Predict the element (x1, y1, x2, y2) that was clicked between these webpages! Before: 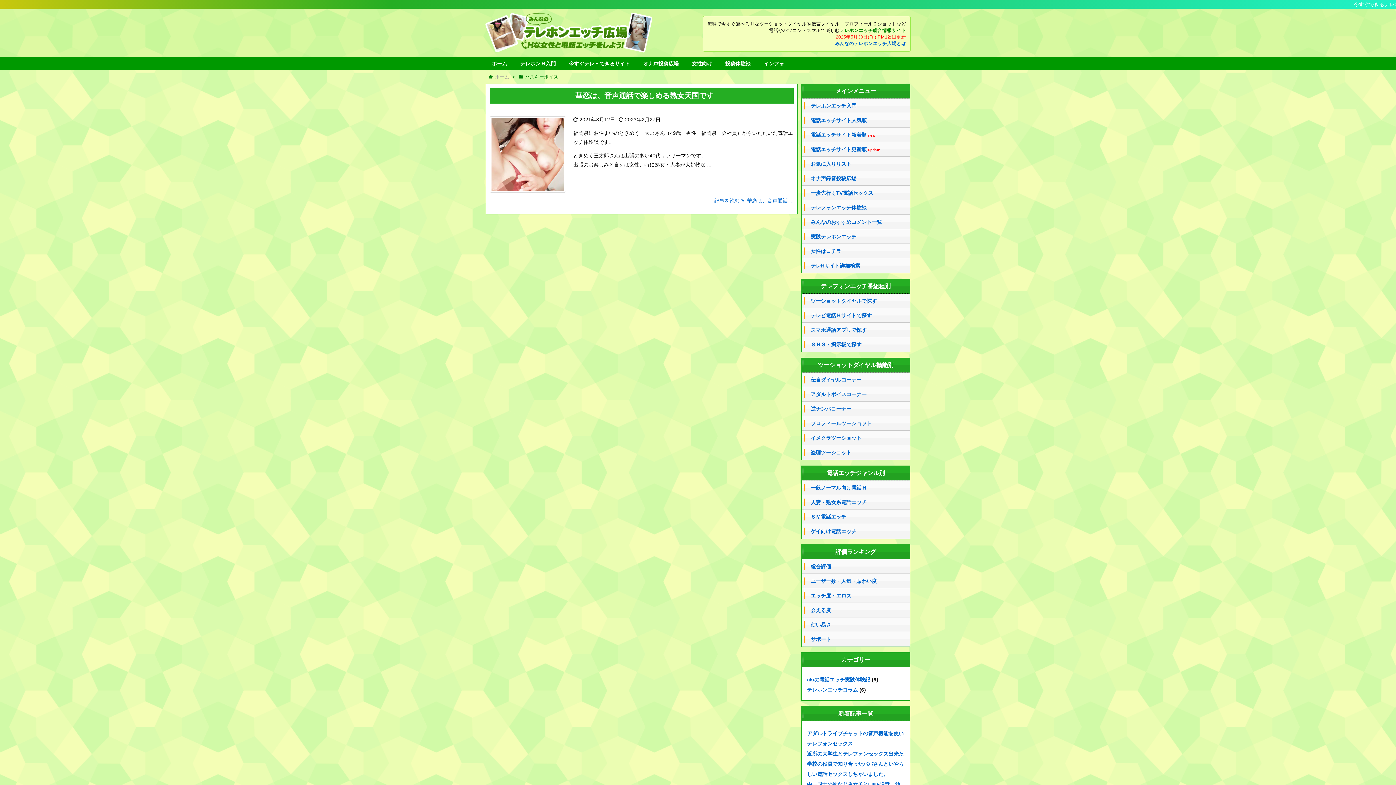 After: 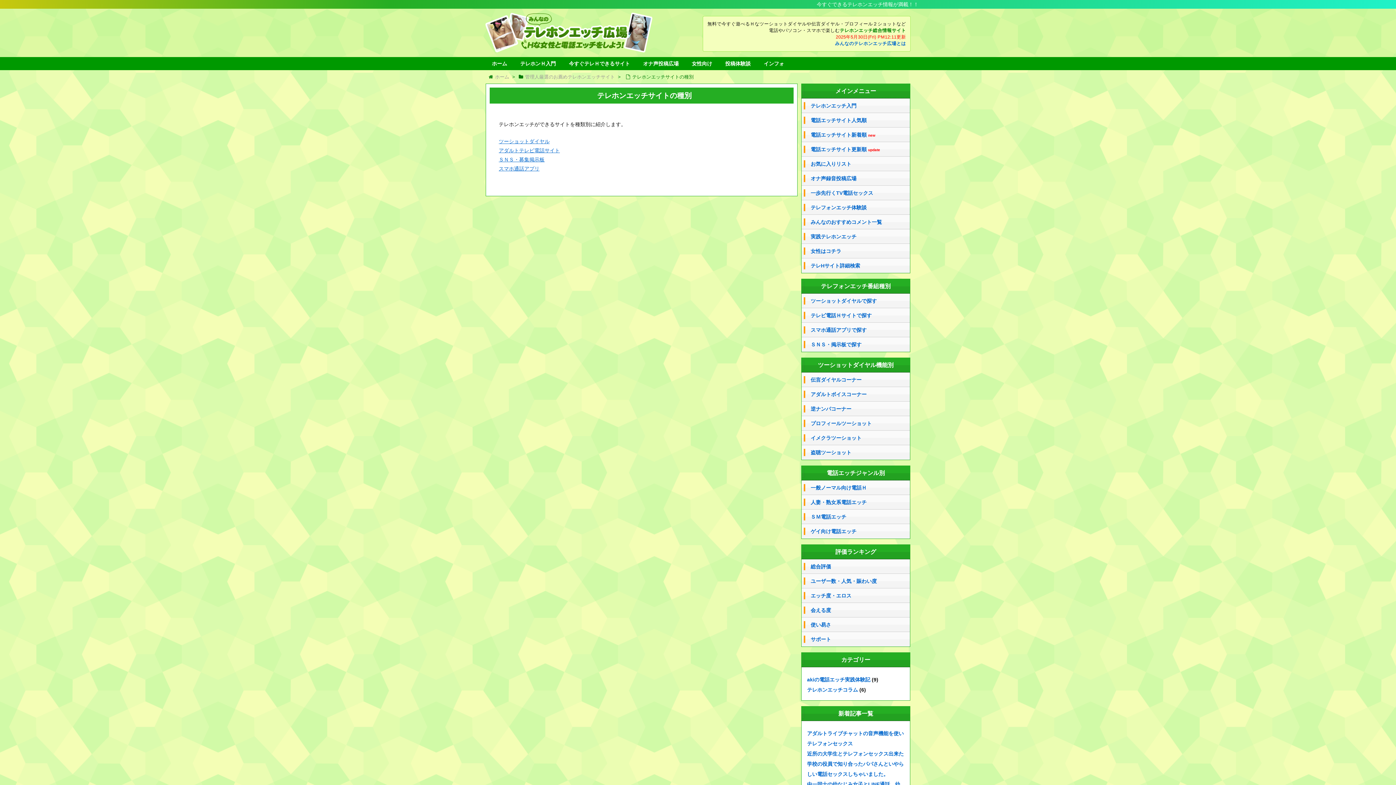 Action: label: テレフォンエッチ番組種別 bbox: (821, 283, 890, 289)